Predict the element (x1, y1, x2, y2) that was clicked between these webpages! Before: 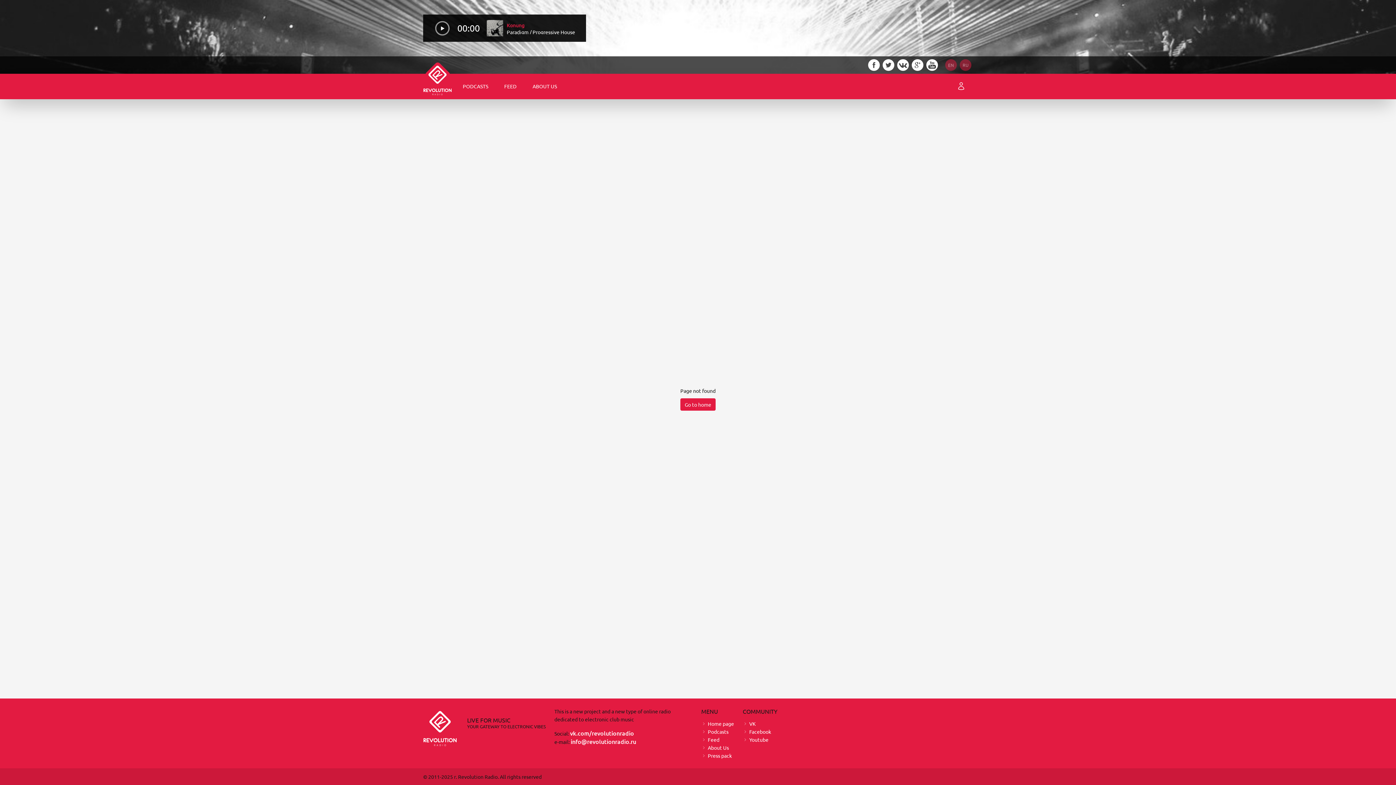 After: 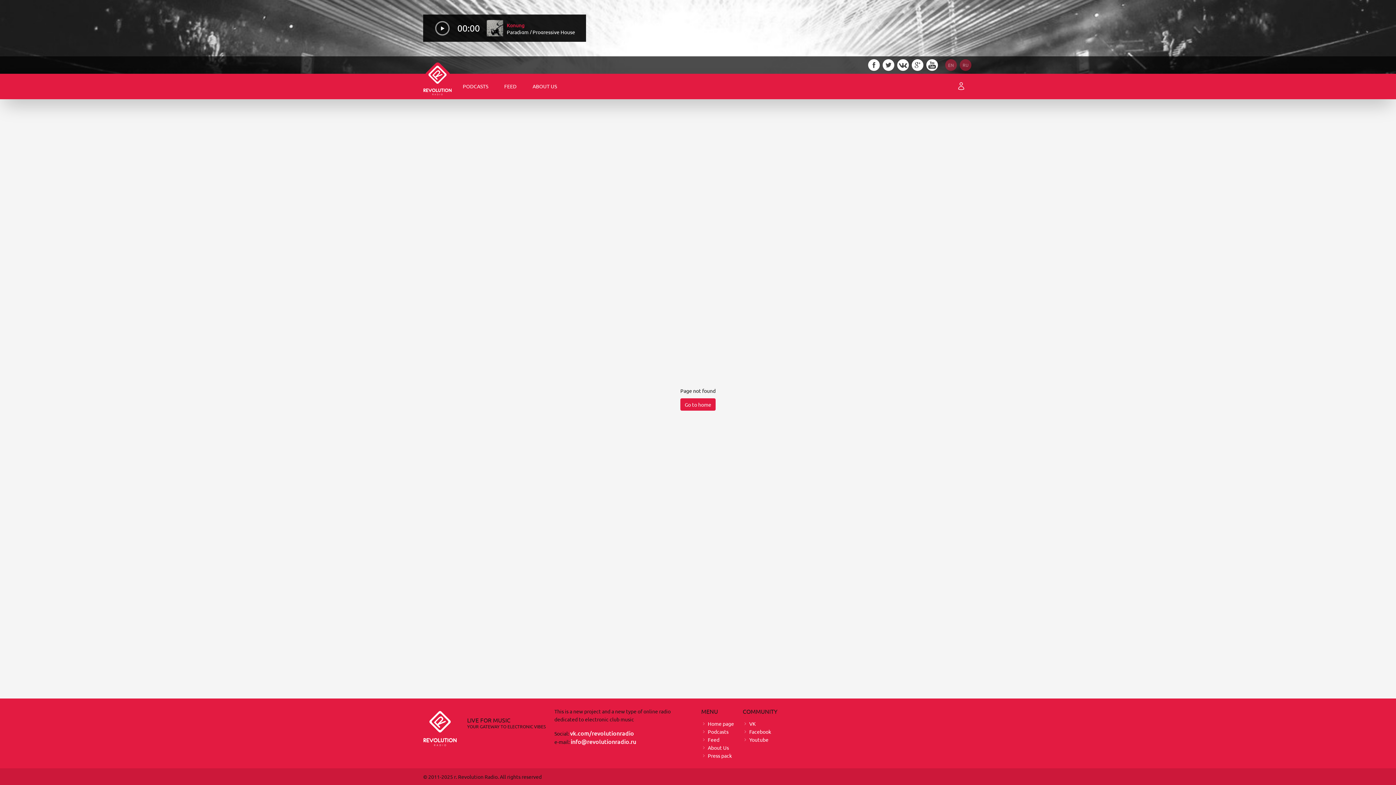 Action: bbox: (868, 59, 880, 70)